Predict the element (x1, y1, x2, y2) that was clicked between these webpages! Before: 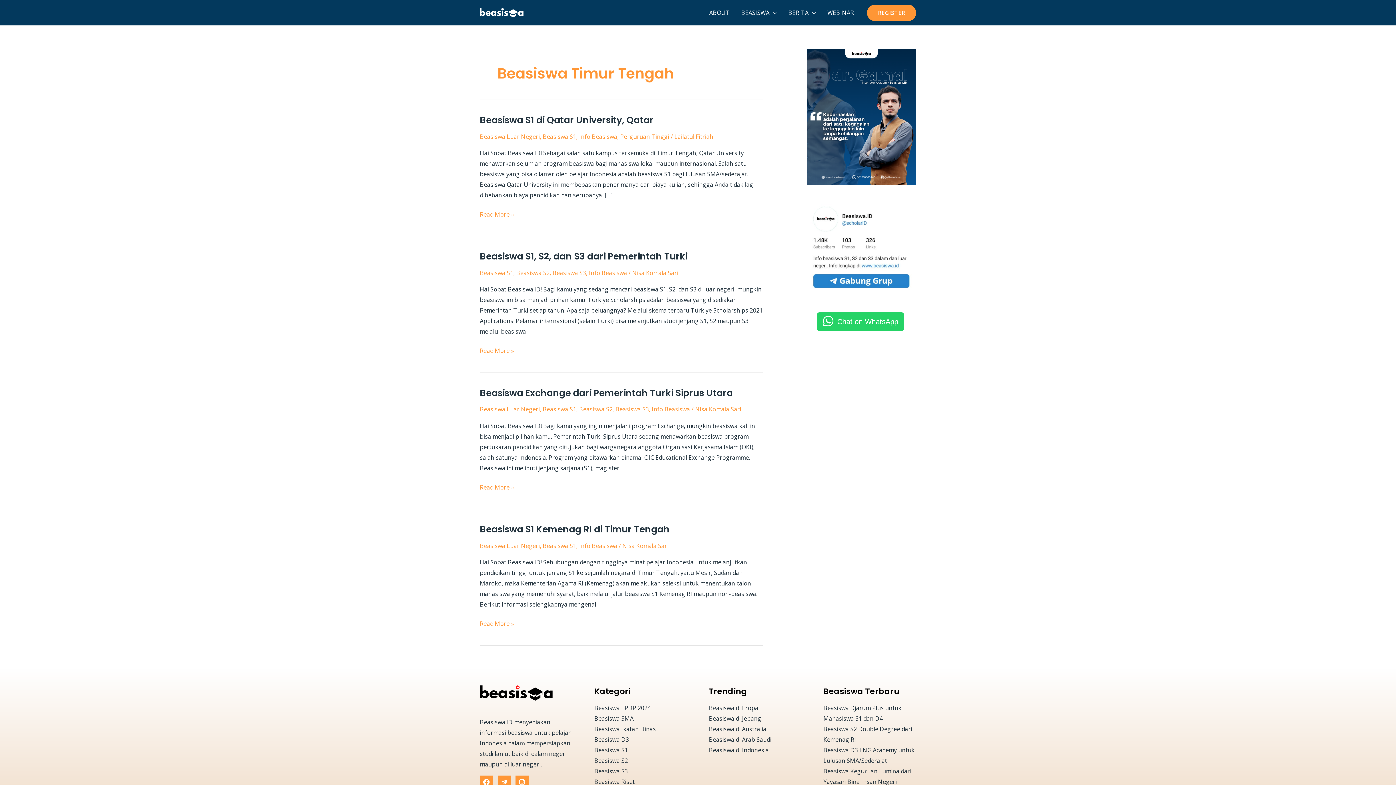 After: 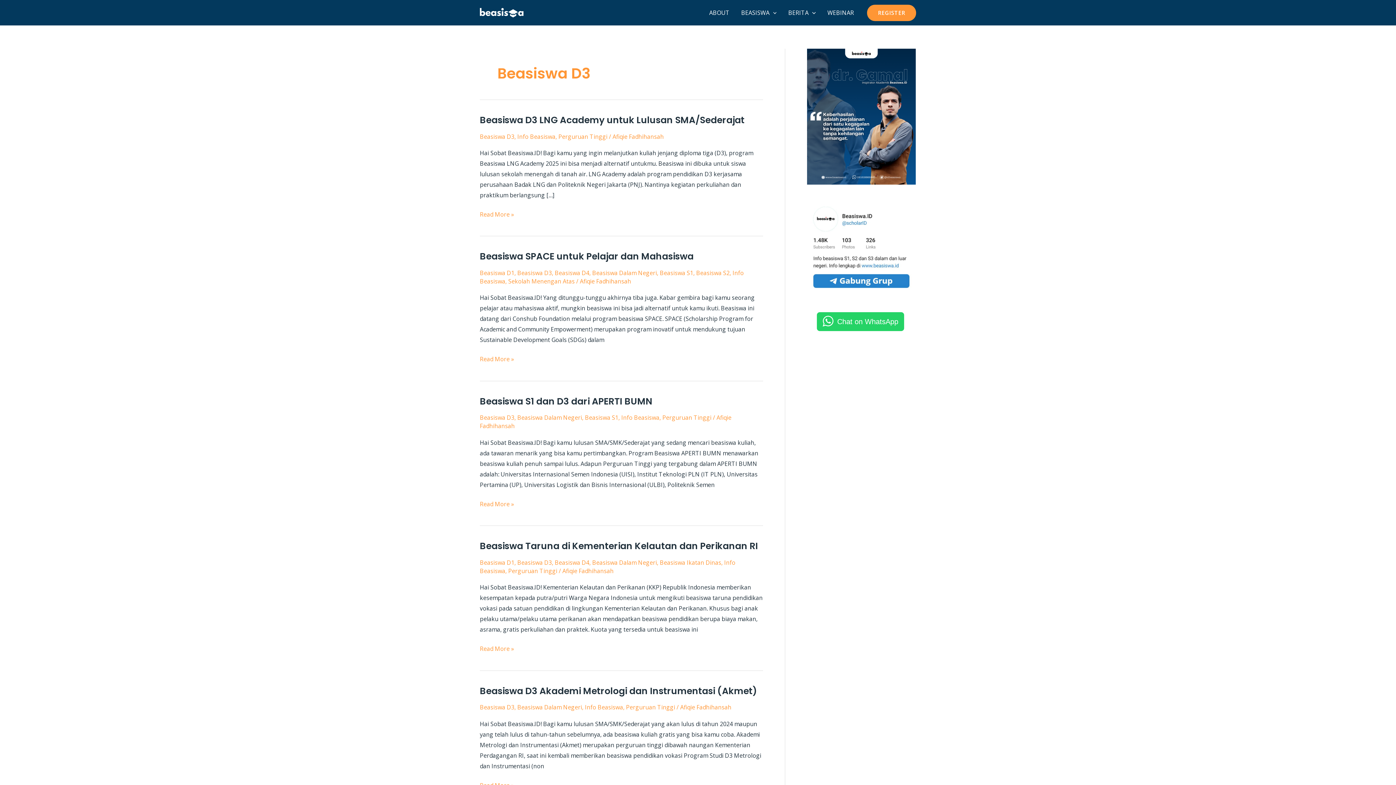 Action: label: Beasiswa D3 bbox: (594, 736, 629, 744)